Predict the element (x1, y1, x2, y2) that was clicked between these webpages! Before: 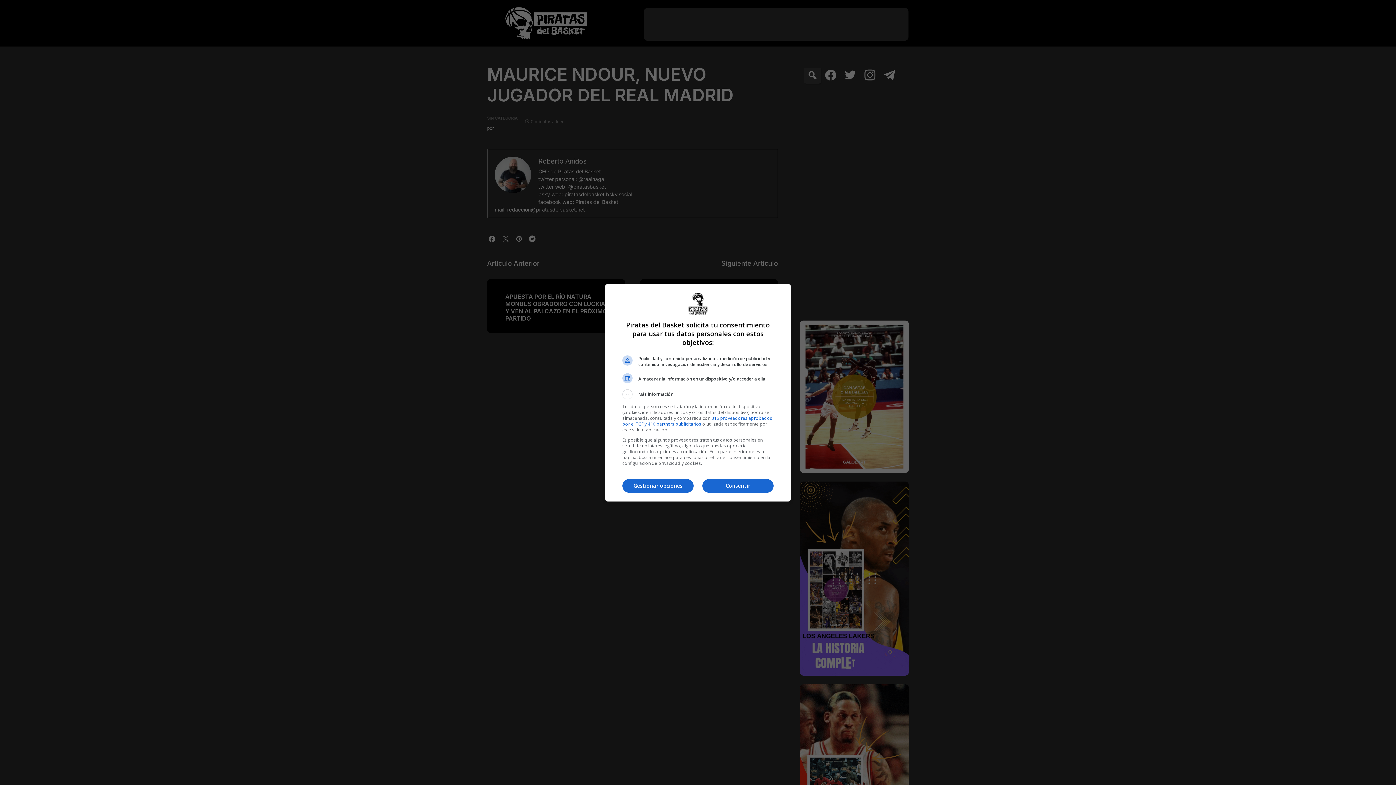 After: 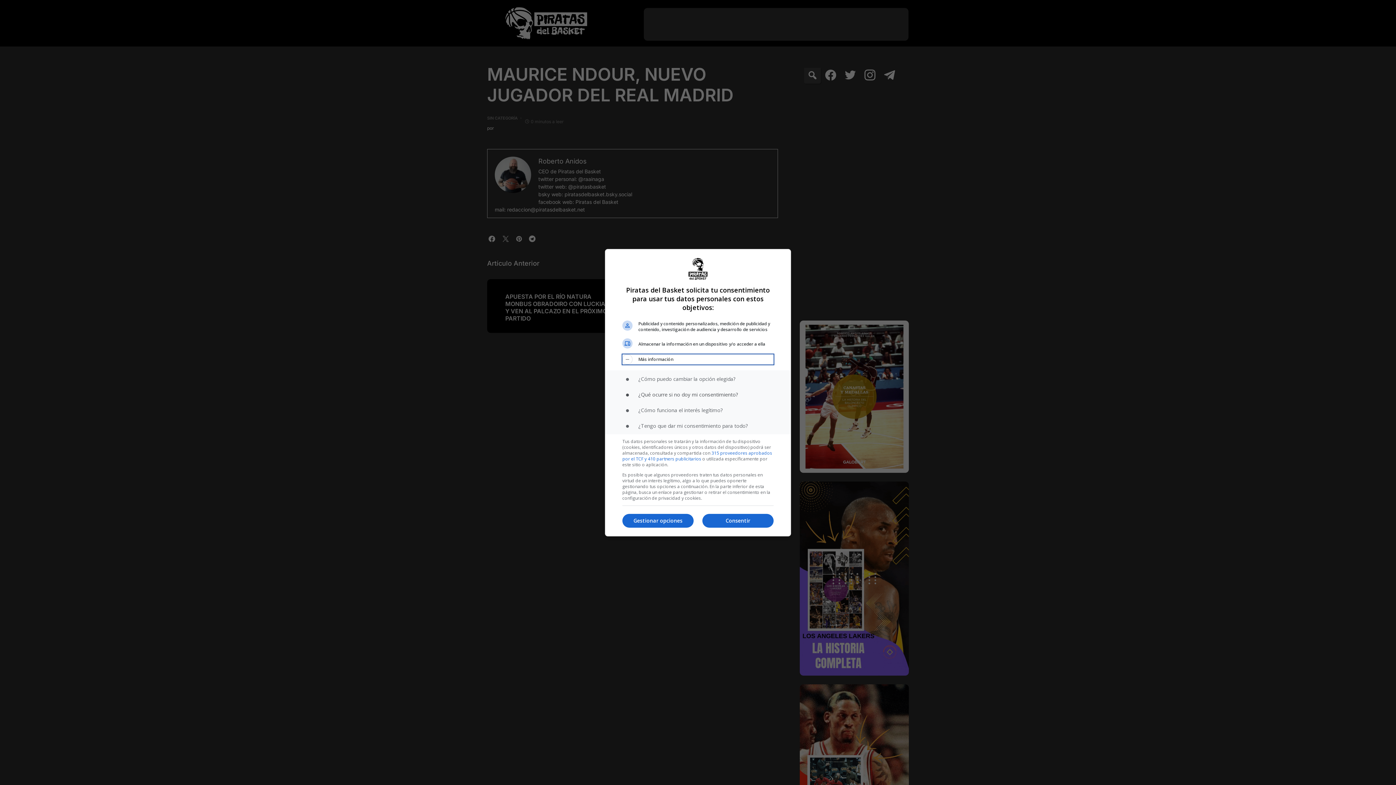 Action: bbox: (622, 389, 773, 399) label: Más información